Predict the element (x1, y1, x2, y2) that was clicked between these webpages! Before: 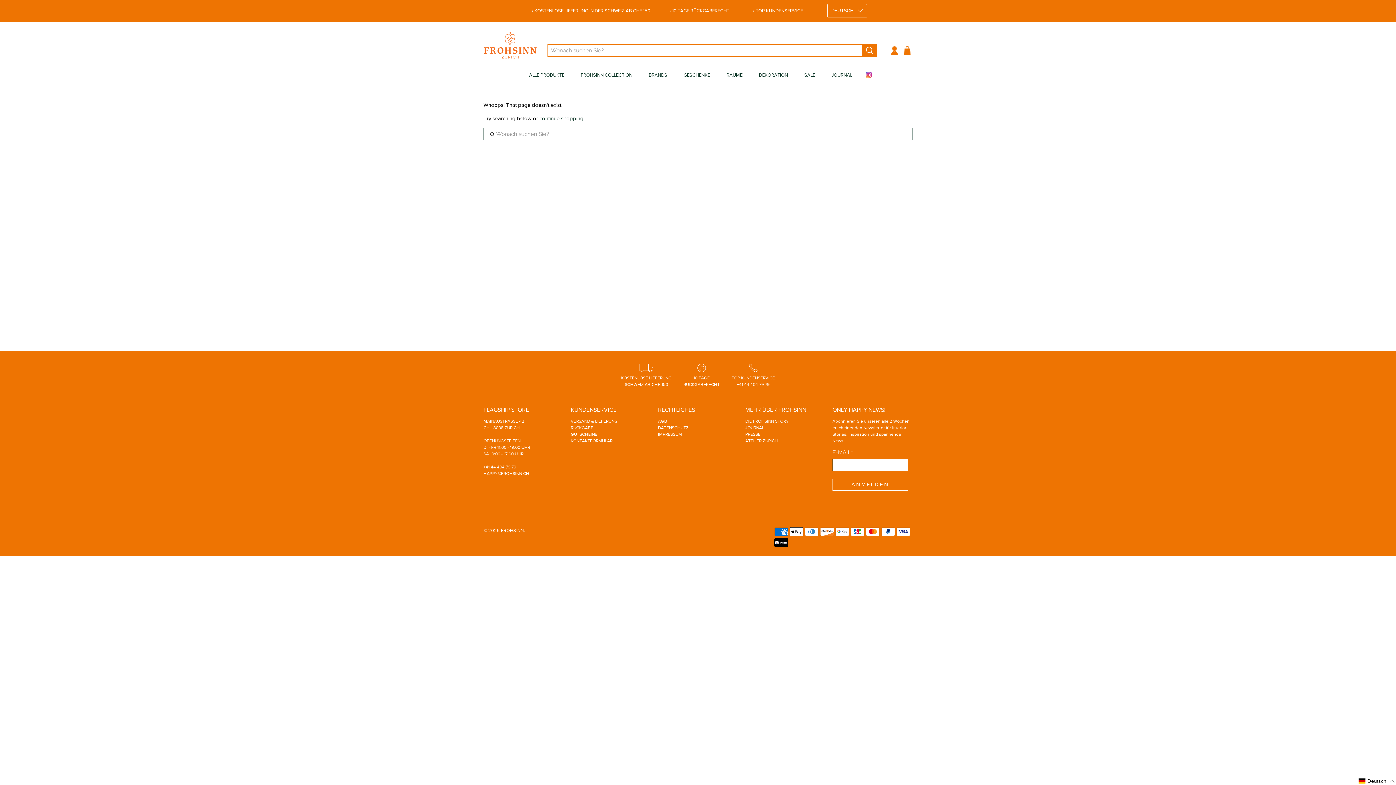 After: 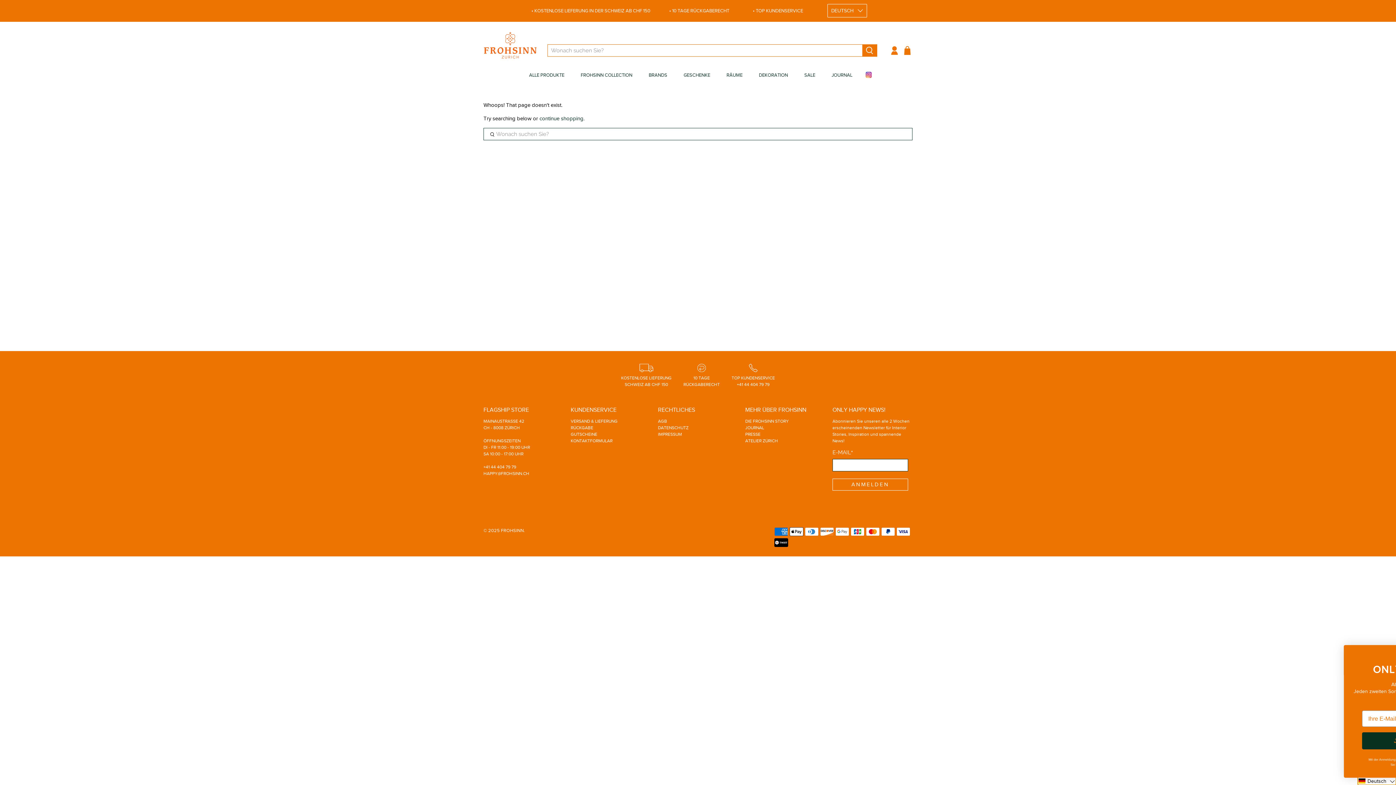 Action: label: Selected language: Deutsch bbox: (1358, 777, 1396, 785)